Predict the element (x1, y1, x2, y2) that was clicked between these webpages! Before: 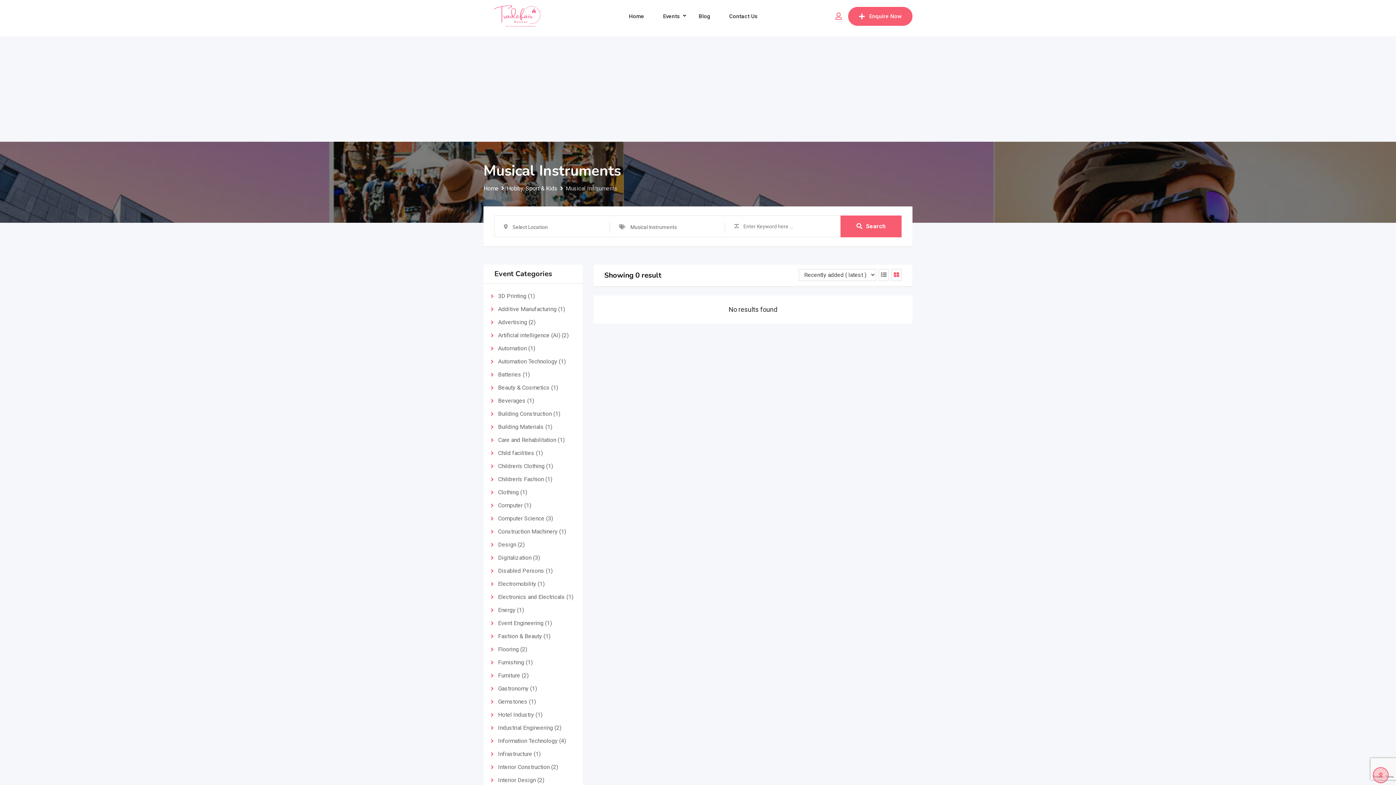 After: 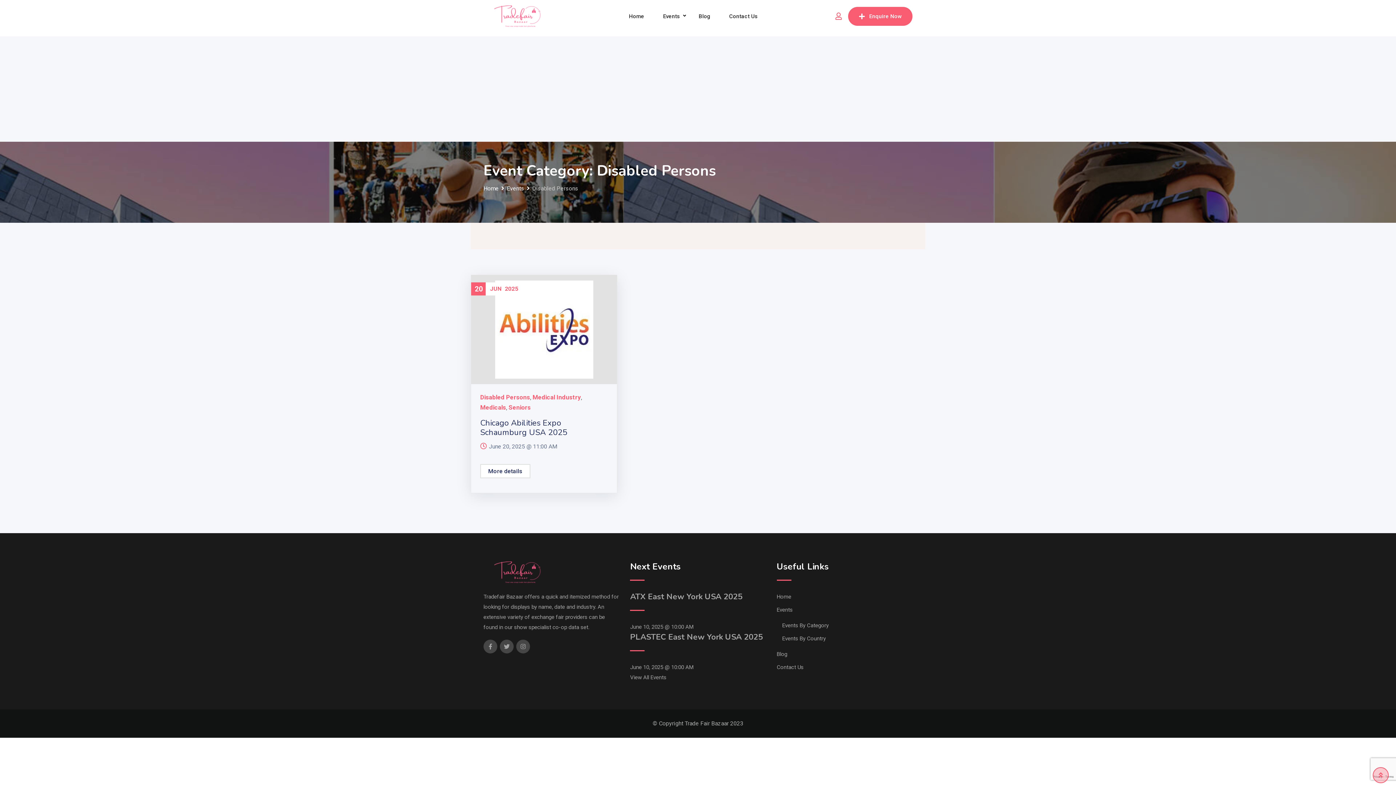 Action: label: Disabled Persons  bbox: (498, 567, 545, 574)